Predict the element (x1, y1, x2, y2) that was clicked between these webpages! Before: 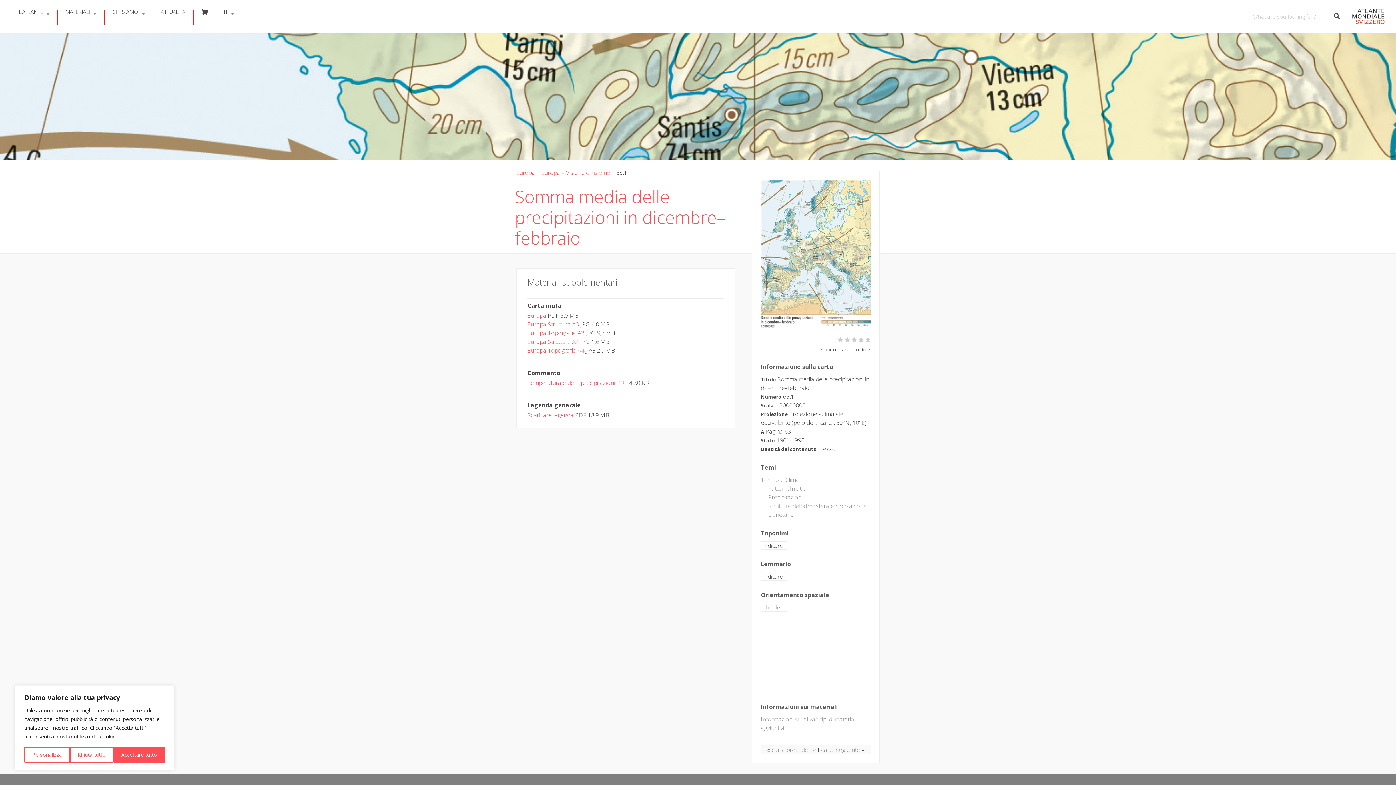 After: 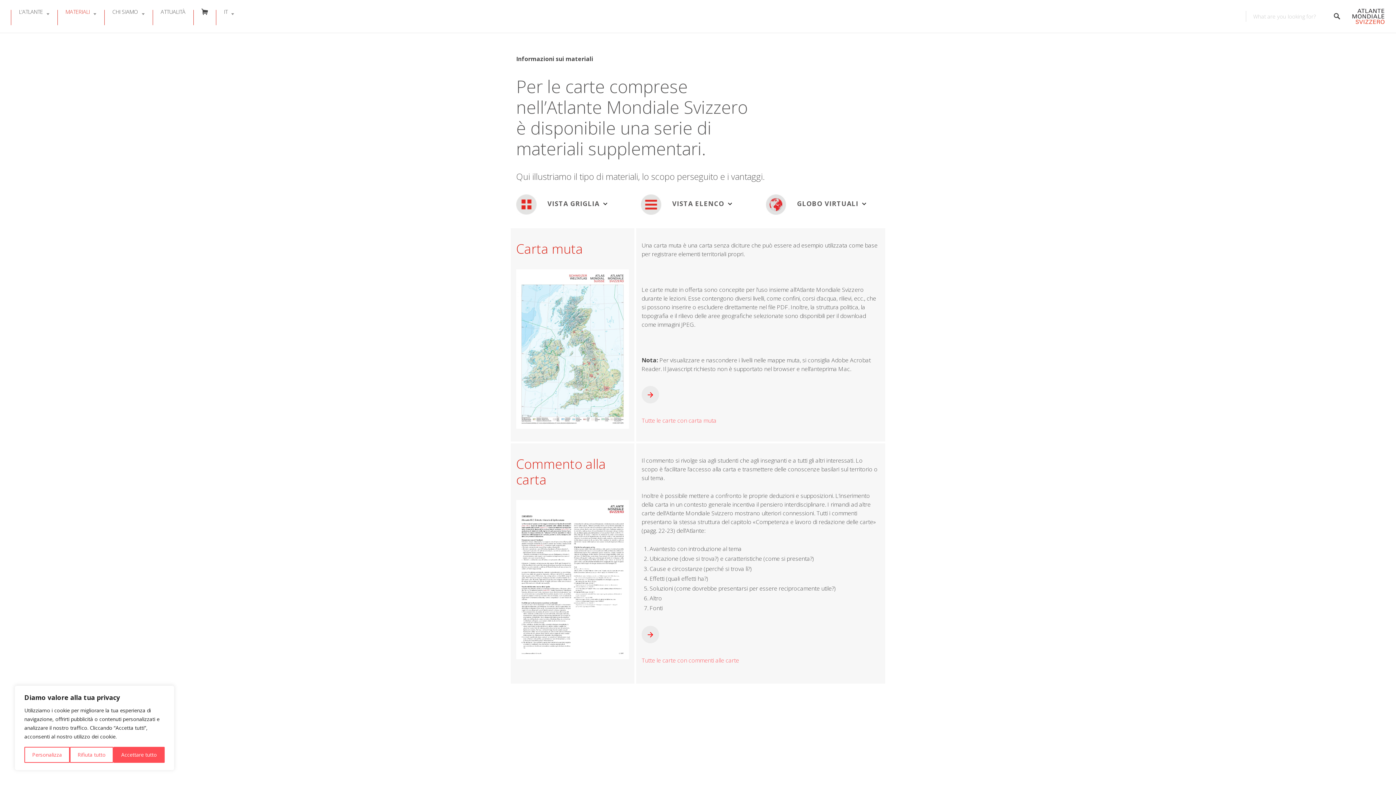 Action: bbox: (57, 5, 104, 22) label: MATERIALI